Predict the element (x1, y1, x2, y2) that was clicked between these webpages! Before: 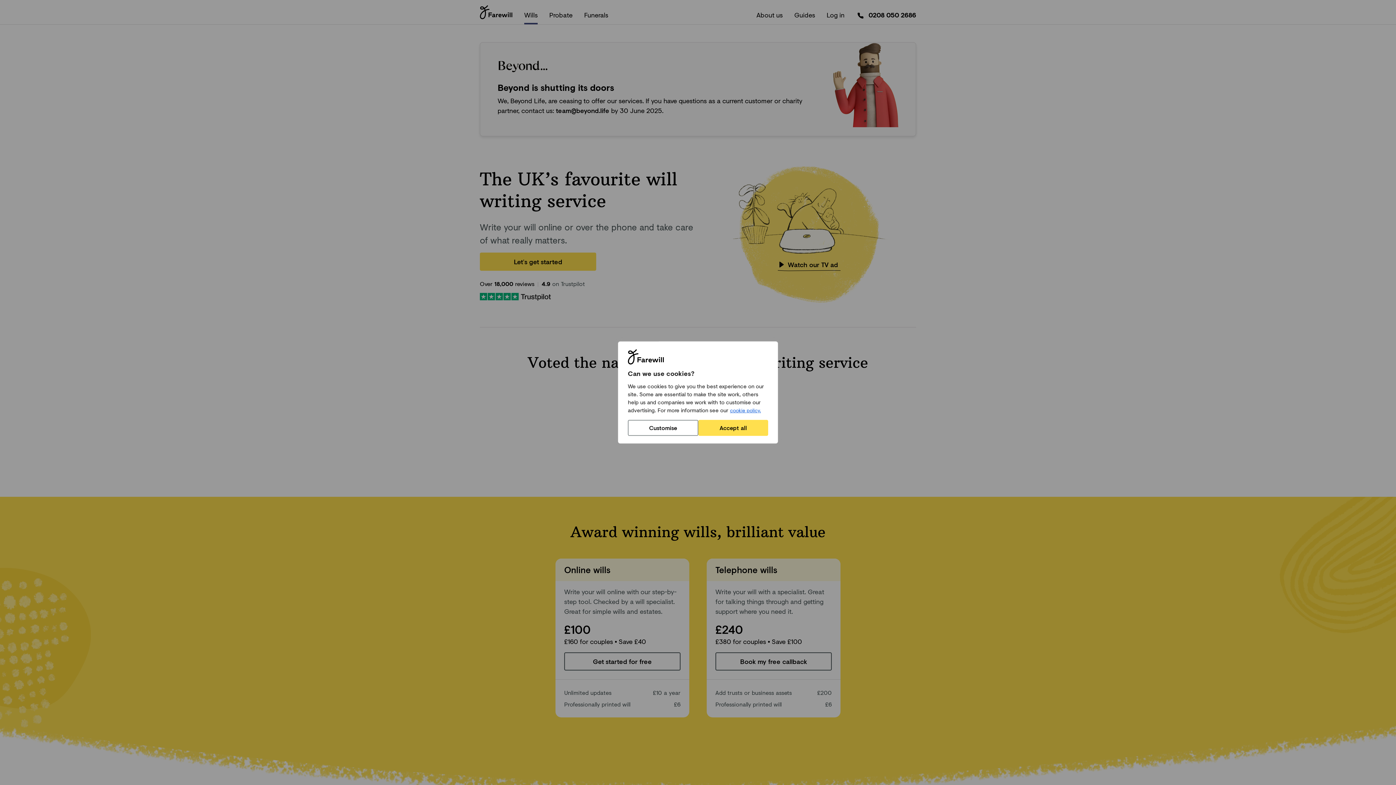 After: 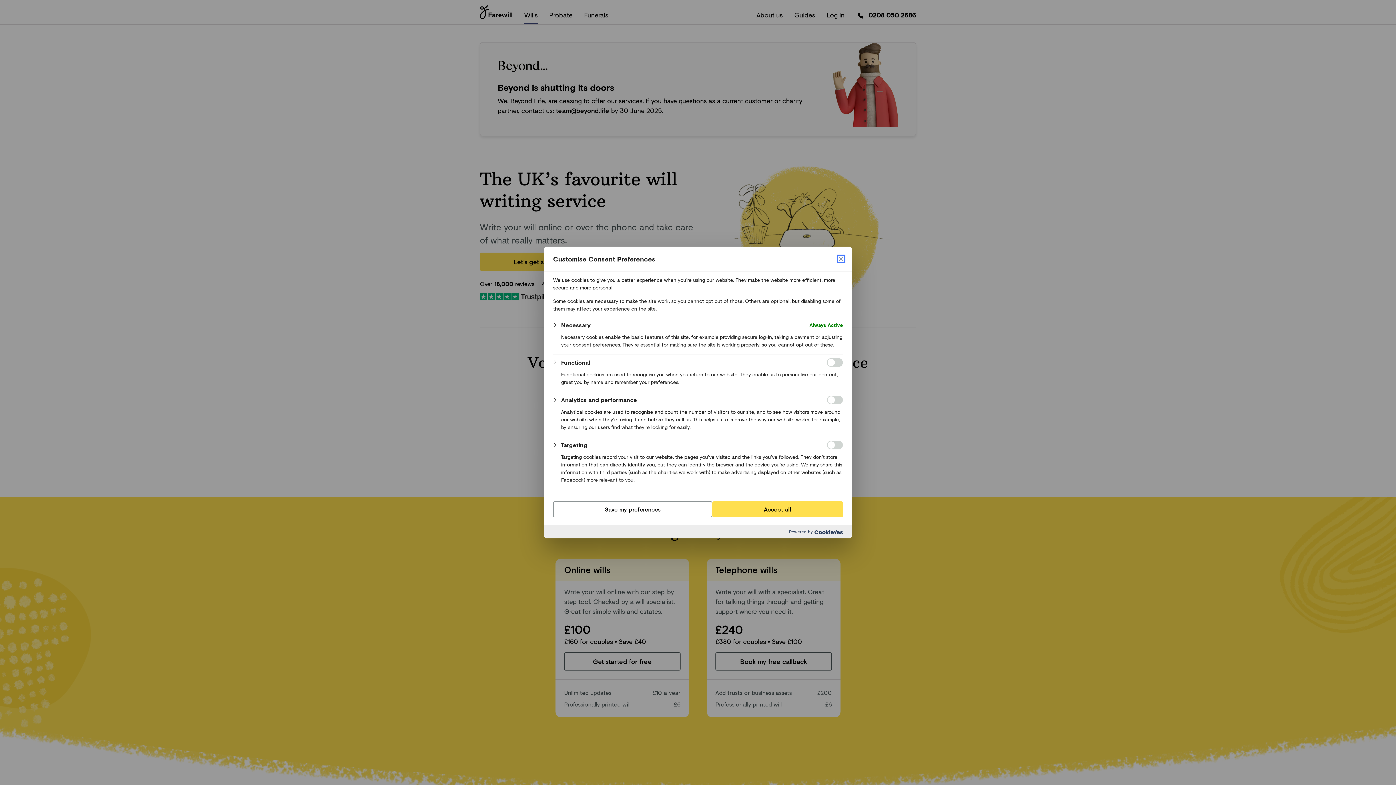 Action: label: Customise bbox: (628, 420, 698, 436)